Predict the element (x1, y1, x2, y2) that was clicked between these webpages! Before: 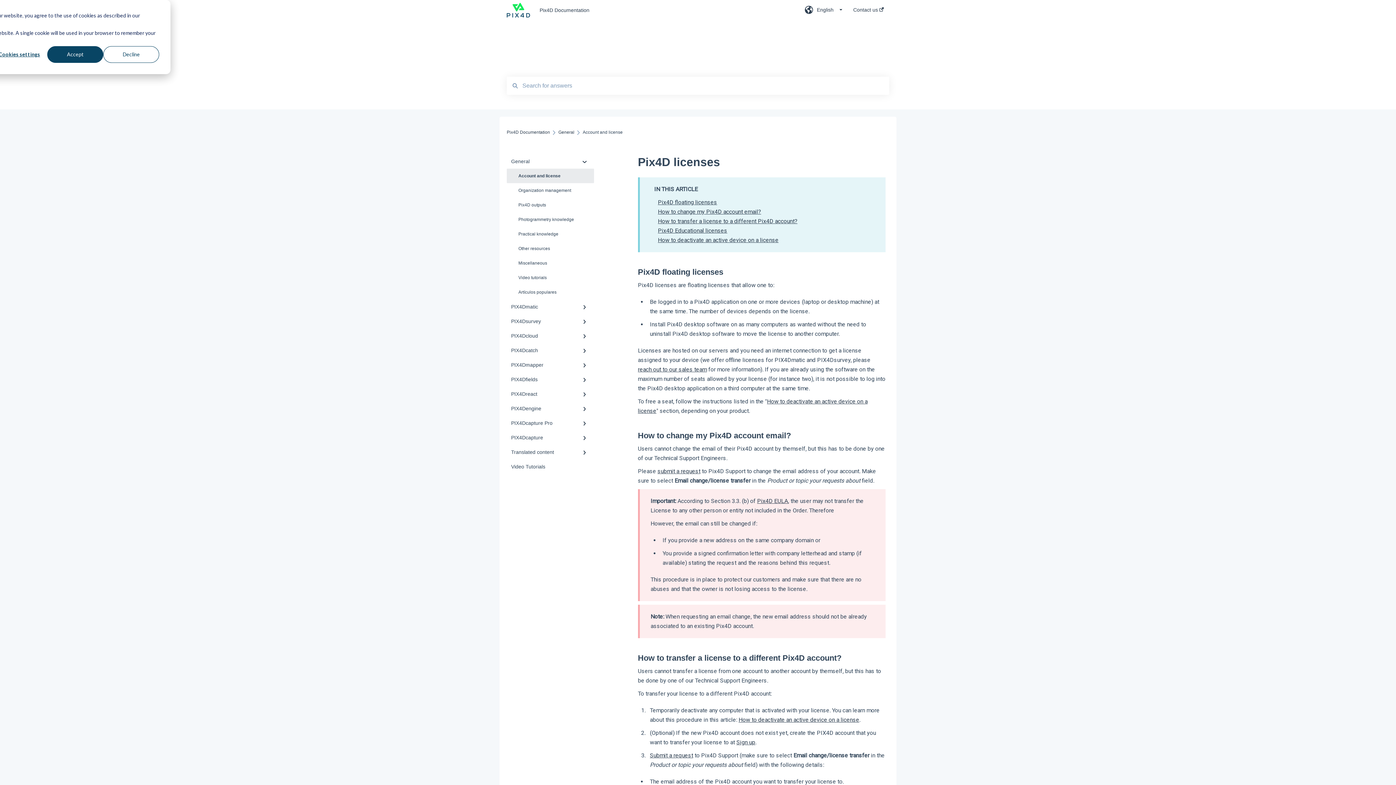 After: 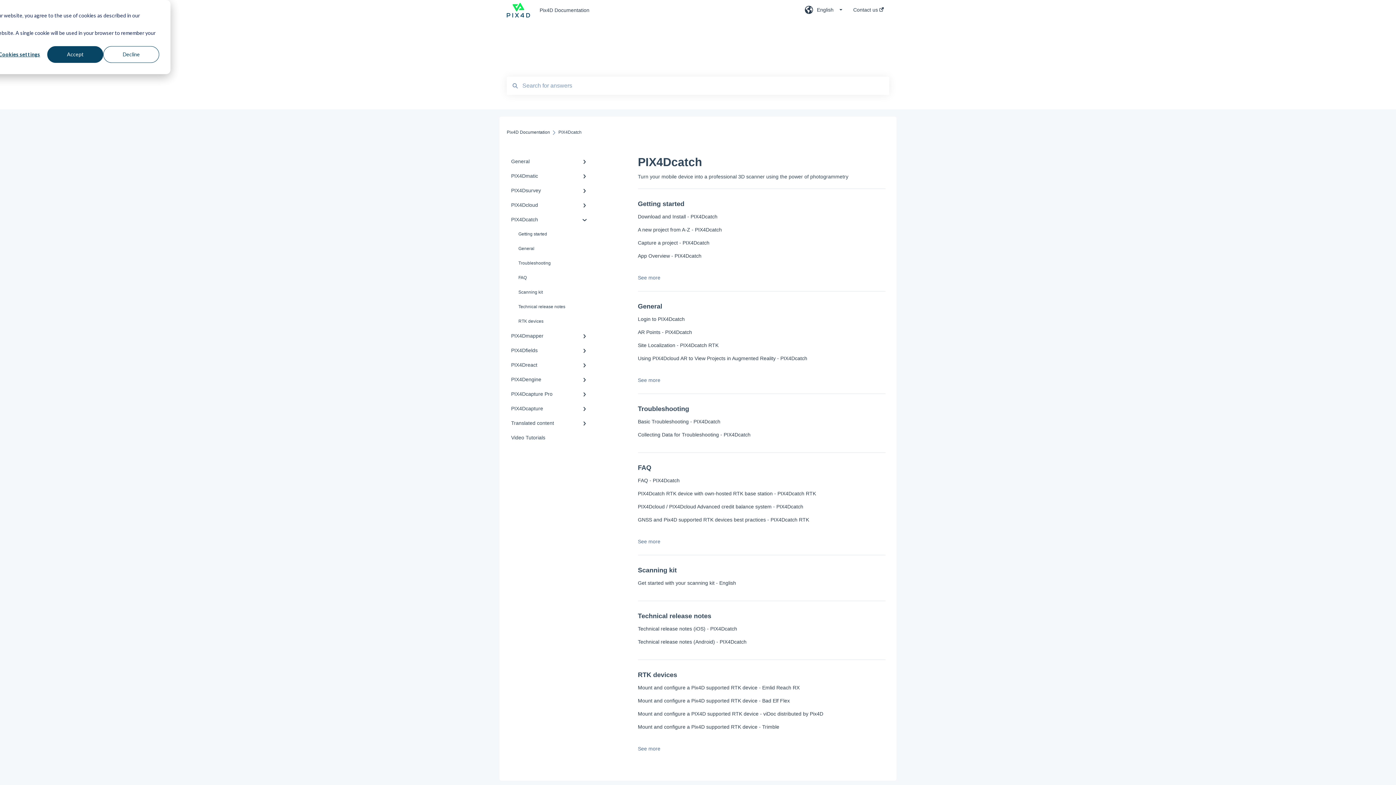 Action: label: PIX4Dcatch bbox: (506, 343, 594, 357)